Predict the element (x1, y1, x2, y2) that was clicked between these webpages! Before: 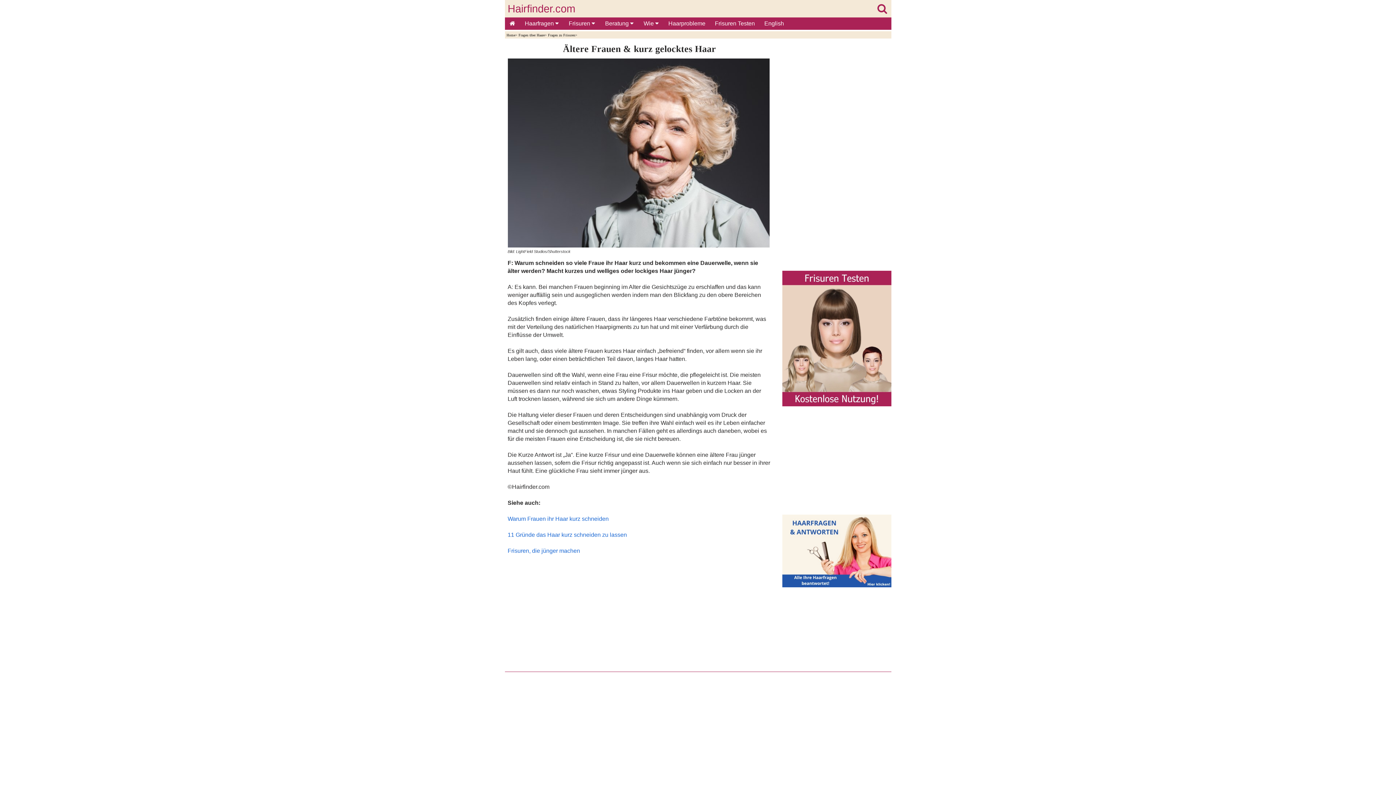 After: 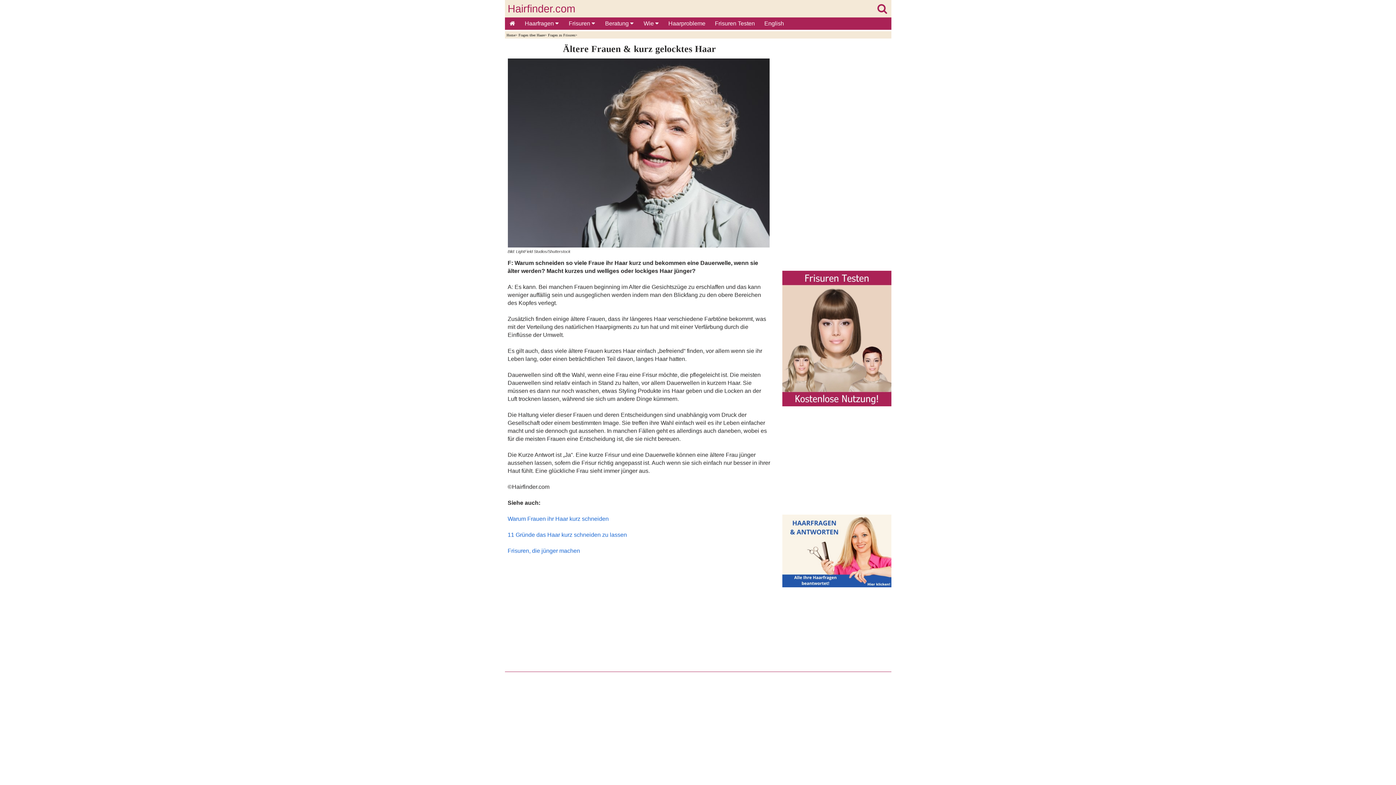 Action: bbox: (507, 242, 769, 248)